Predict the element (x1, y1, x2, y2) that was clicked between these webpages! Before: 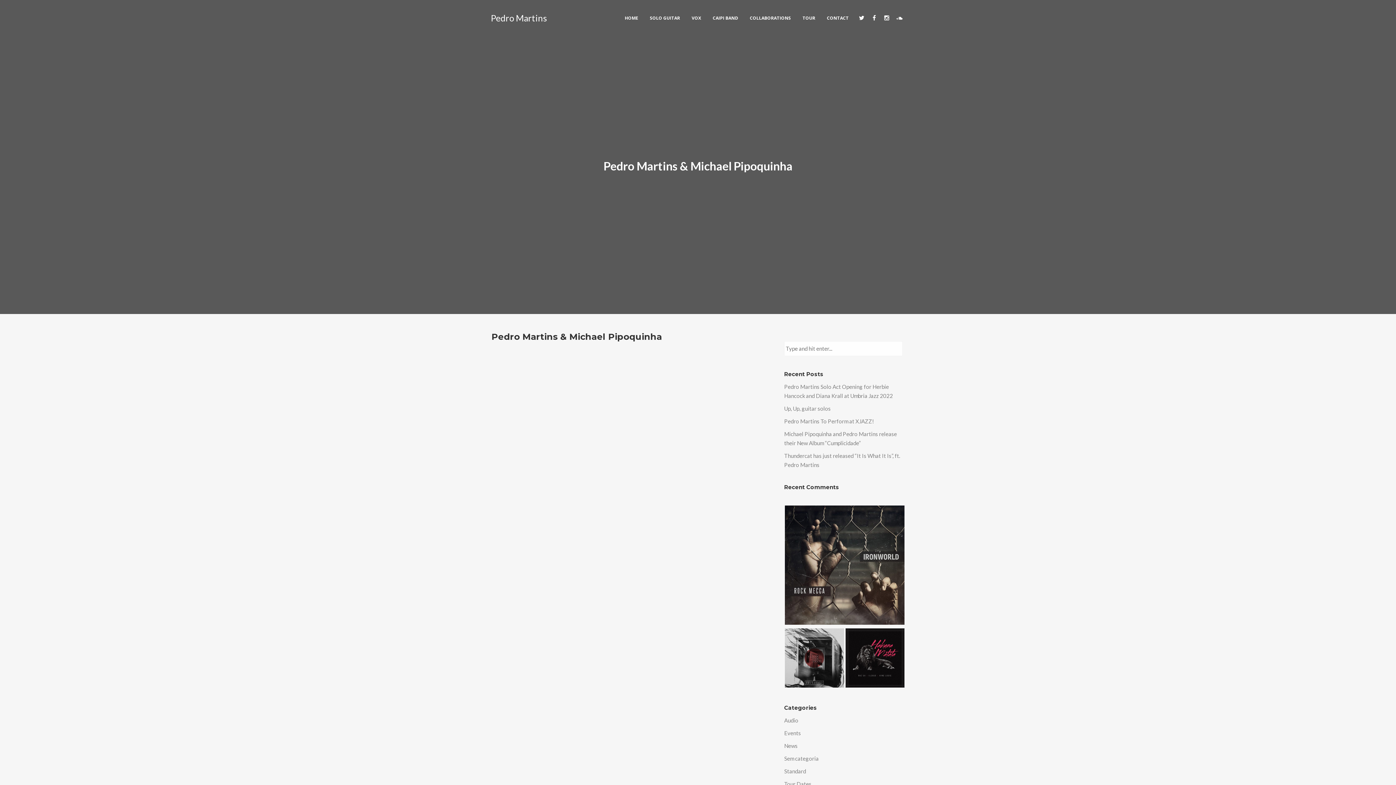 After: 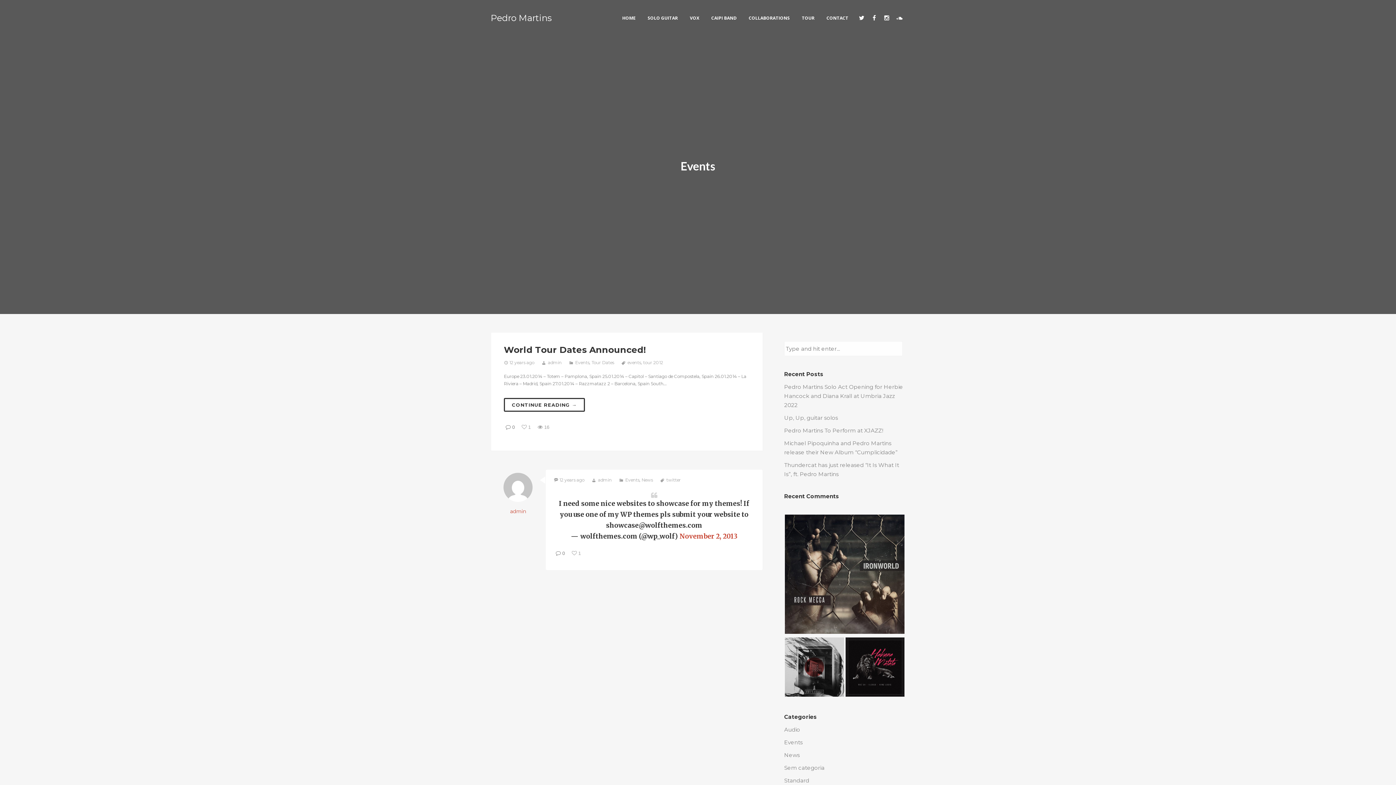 Action: label: Events bbox: (784, 730, 801, 736)